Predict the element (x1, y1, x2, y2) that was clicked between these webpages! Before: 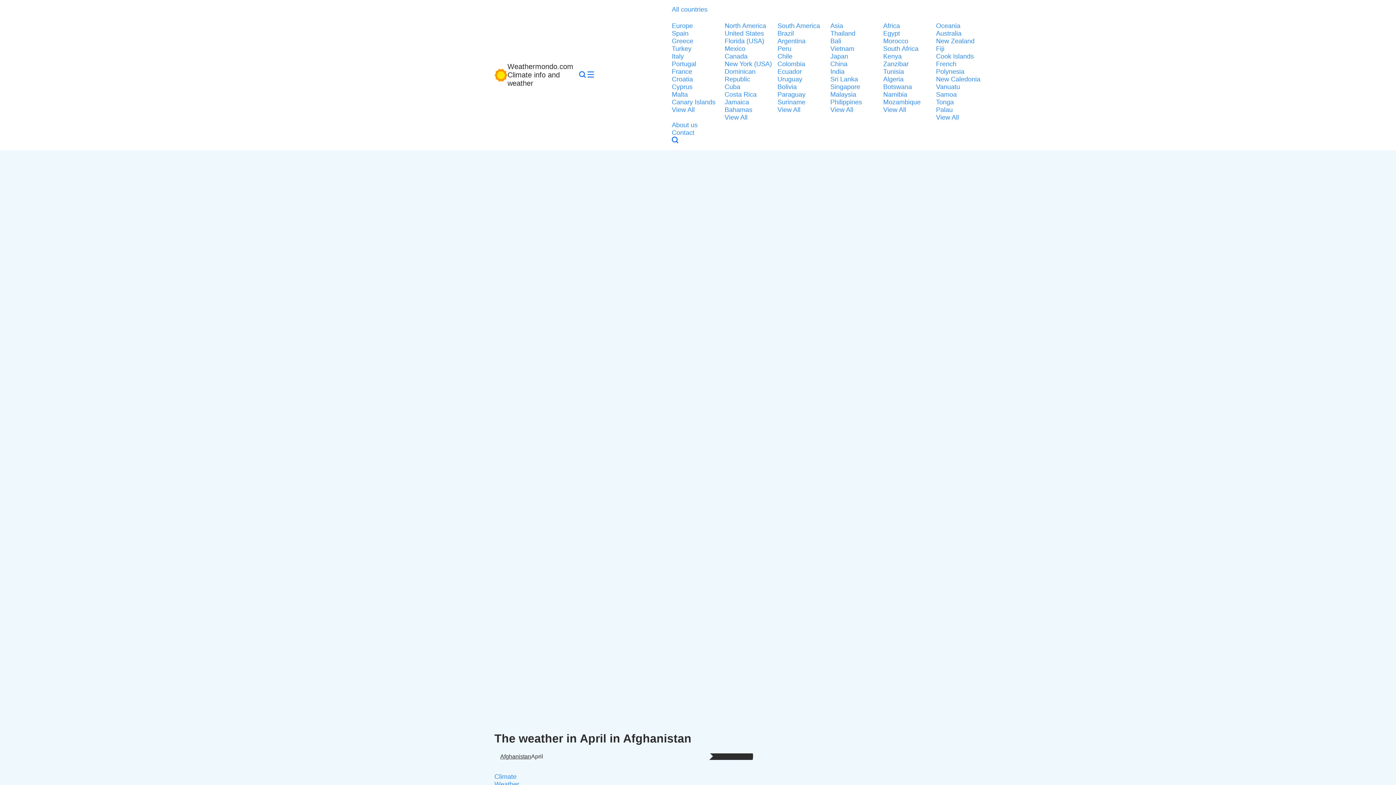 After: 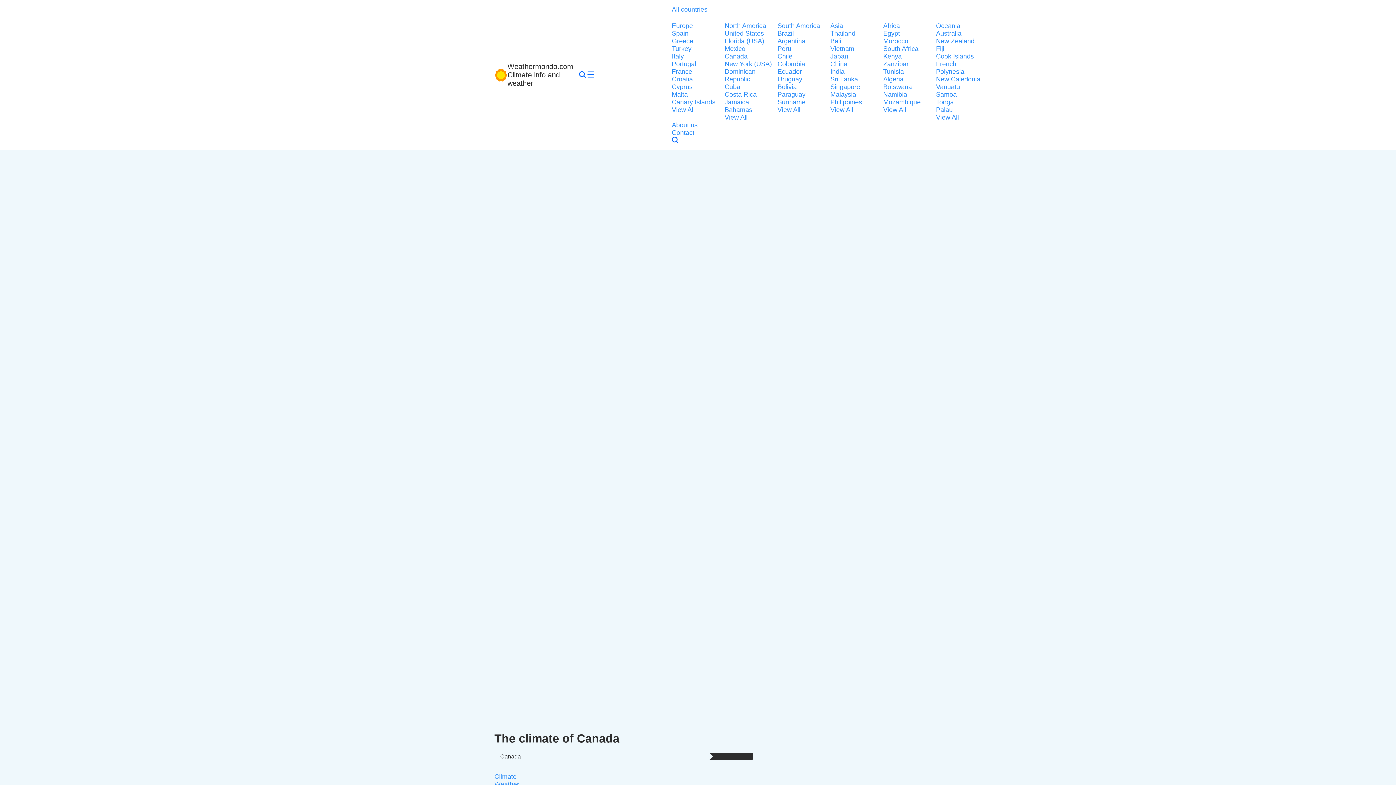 Action: label: Canada bbox: (724, 52, 773, 60)